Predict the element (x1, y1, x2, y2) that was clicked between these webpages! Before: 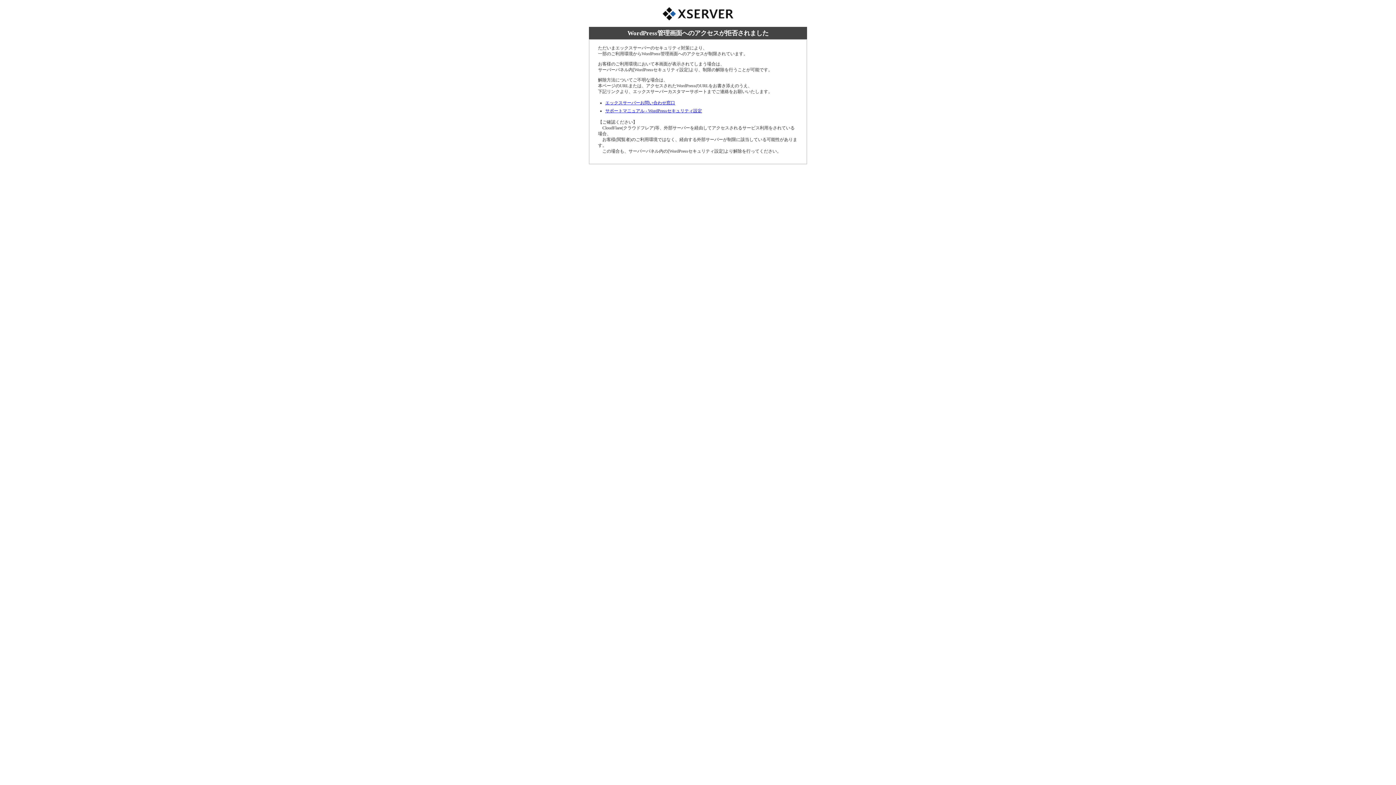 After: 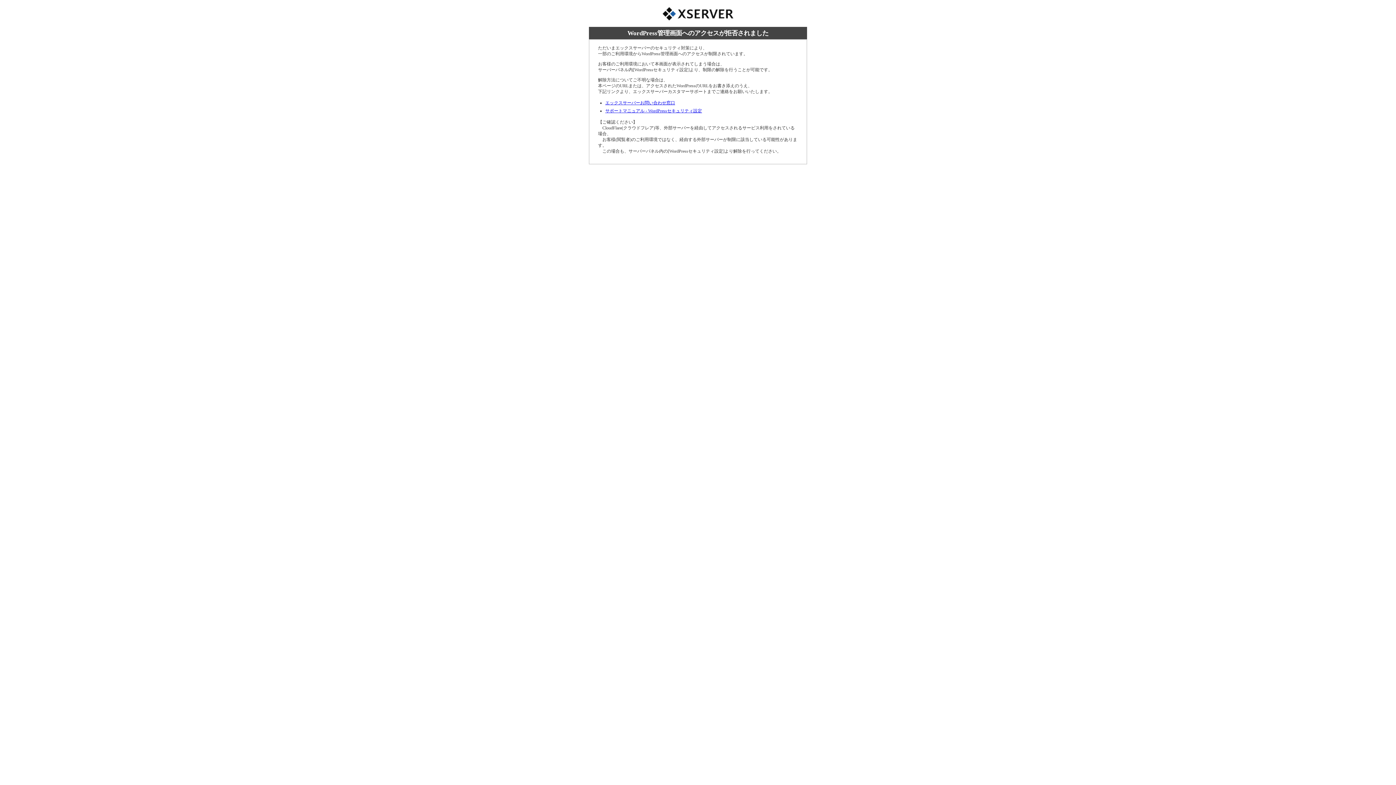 Action: bbox: (605, 108, 702, 113) label: サポートマニュアル - WordPressセキュリティ設定